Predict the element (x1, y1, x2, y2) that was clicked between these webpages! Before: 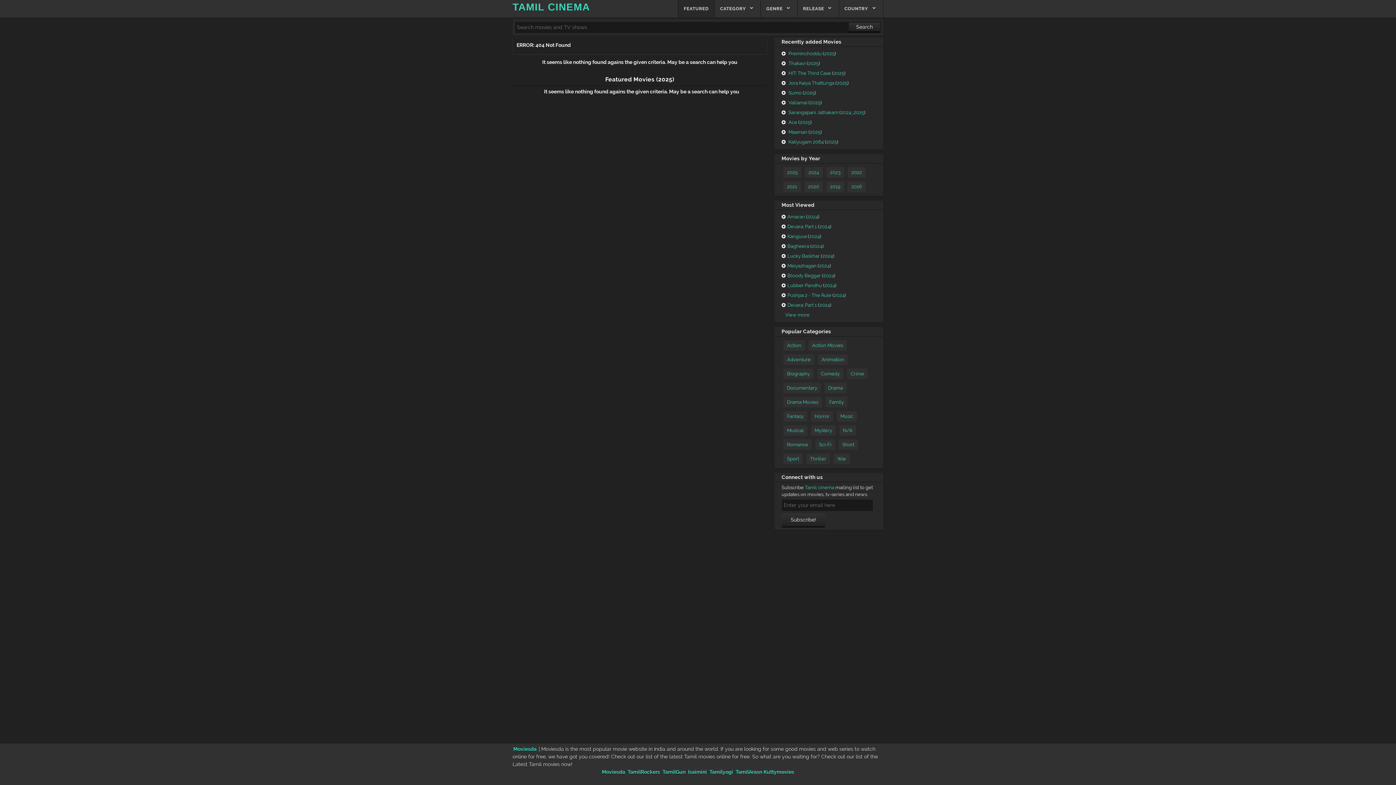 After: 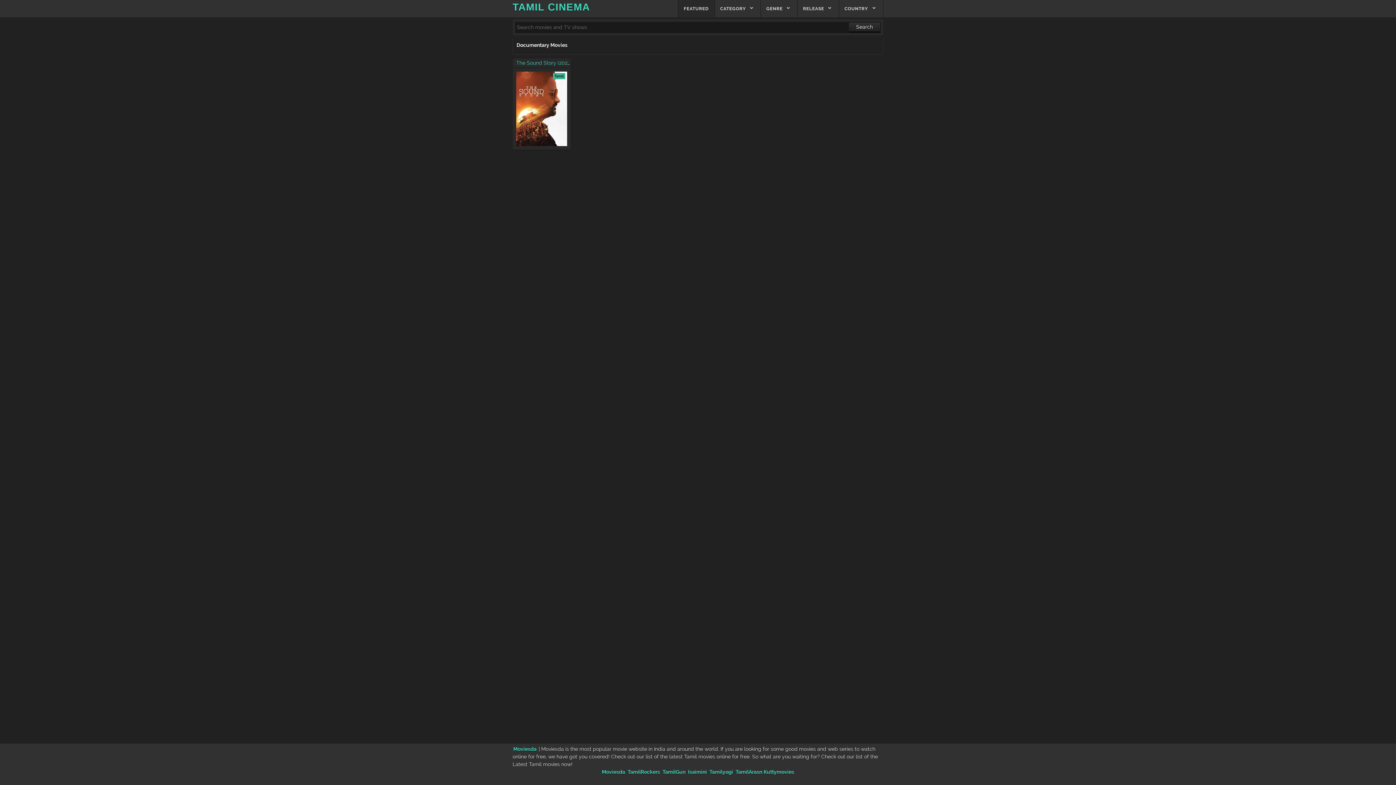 Action: label: Documentary bbox: (783, 382, 821, 393)